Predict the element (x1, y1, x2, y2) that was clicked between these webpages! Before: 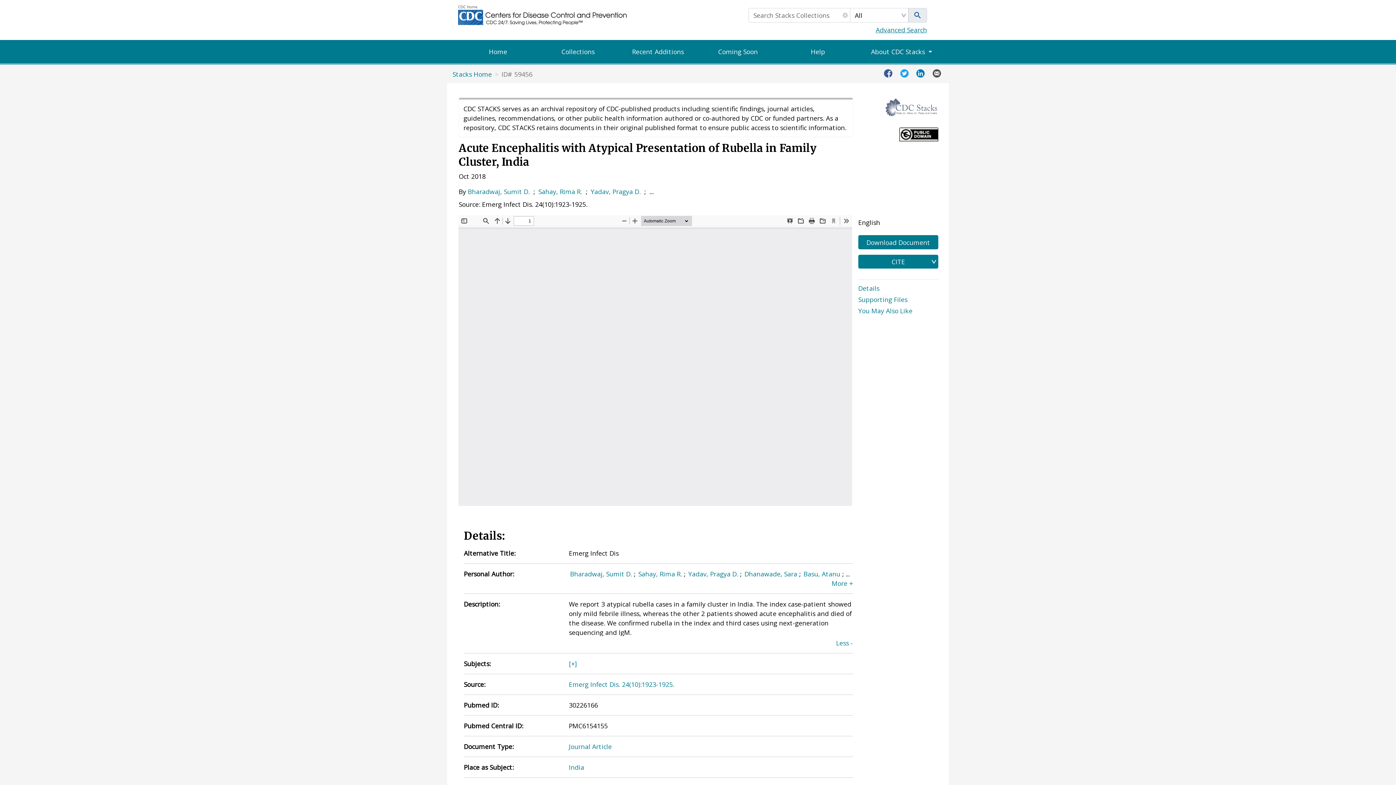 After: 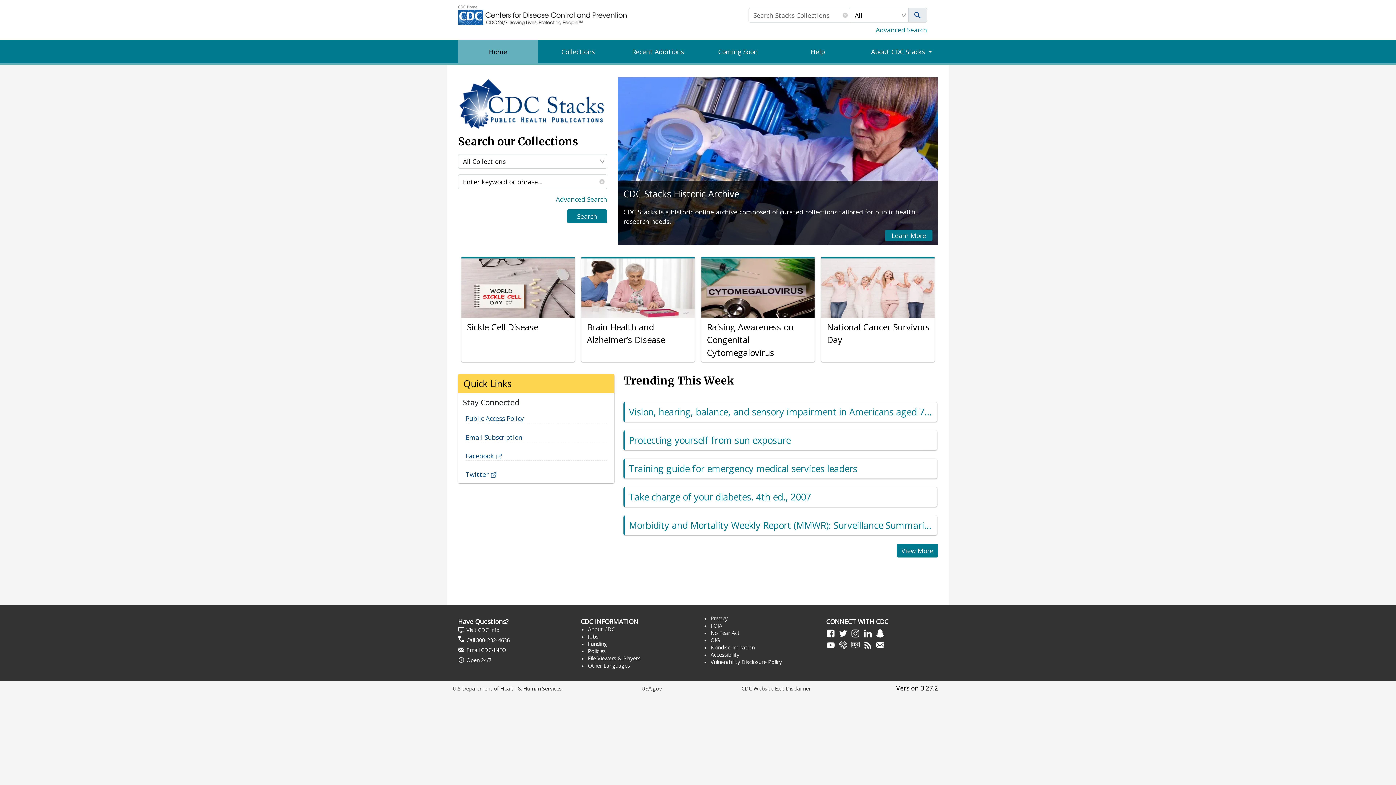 Action: label: Stacks Home bbox: (452, 69, 492, 78)